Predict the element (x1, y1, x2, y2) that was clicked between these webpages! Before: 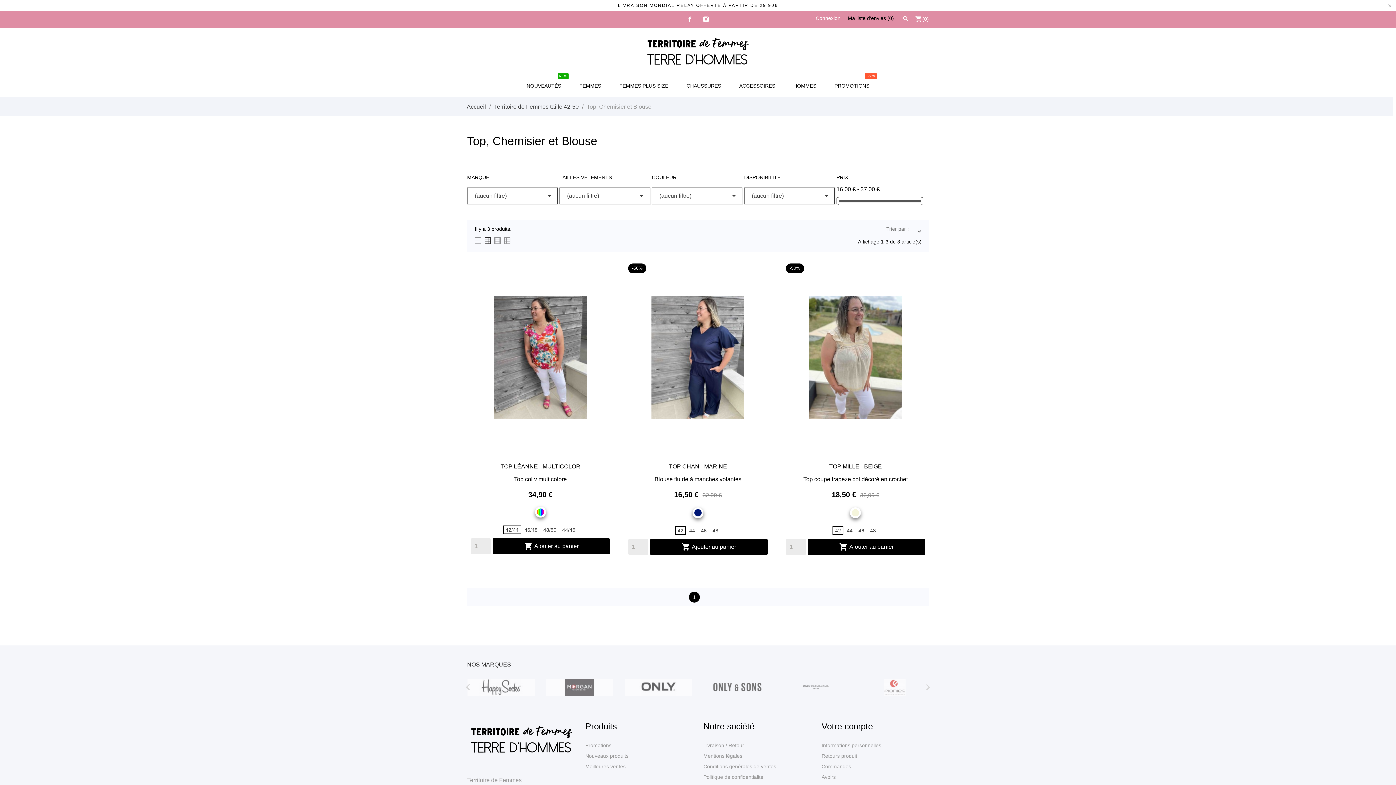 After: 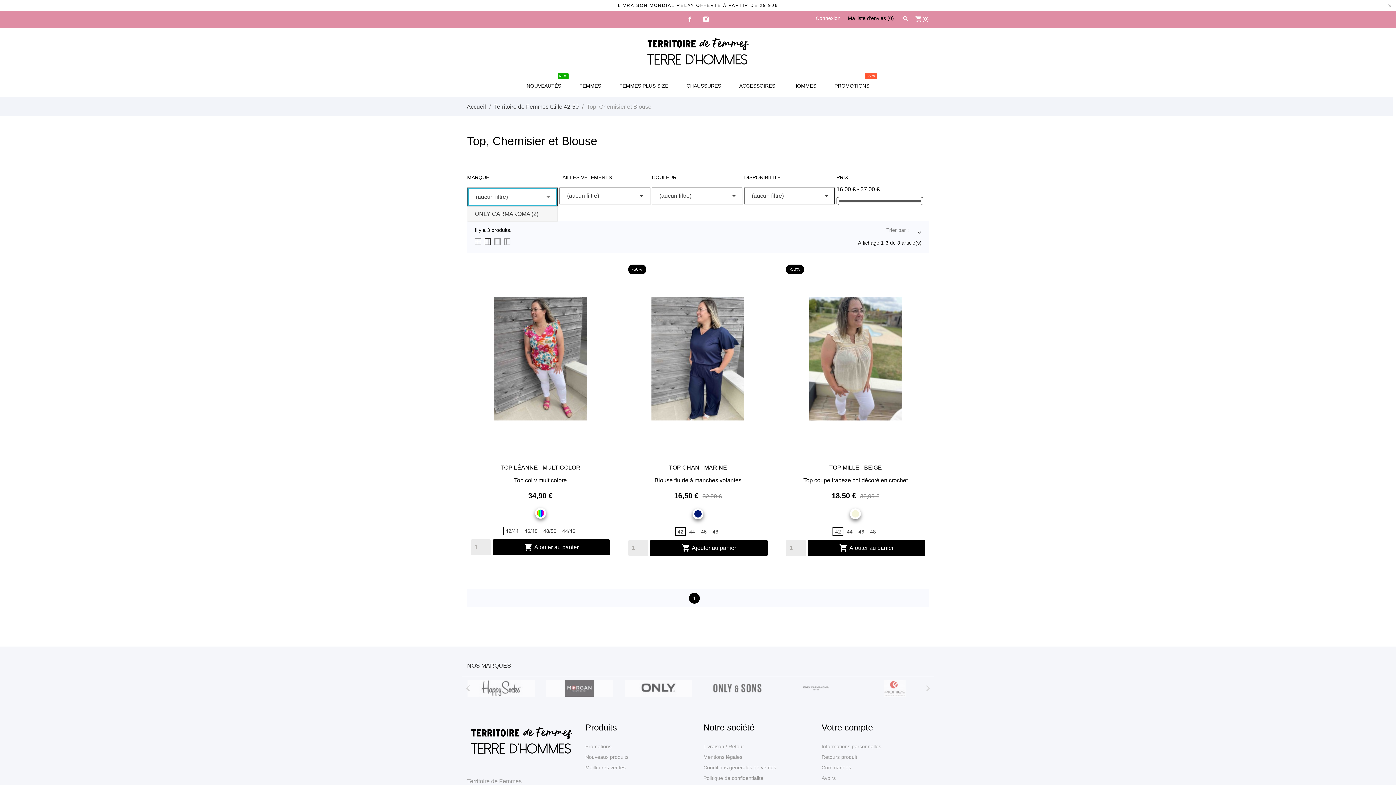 Action: bbox: (467, 188, 557, 204) label: (aucun filtre)
